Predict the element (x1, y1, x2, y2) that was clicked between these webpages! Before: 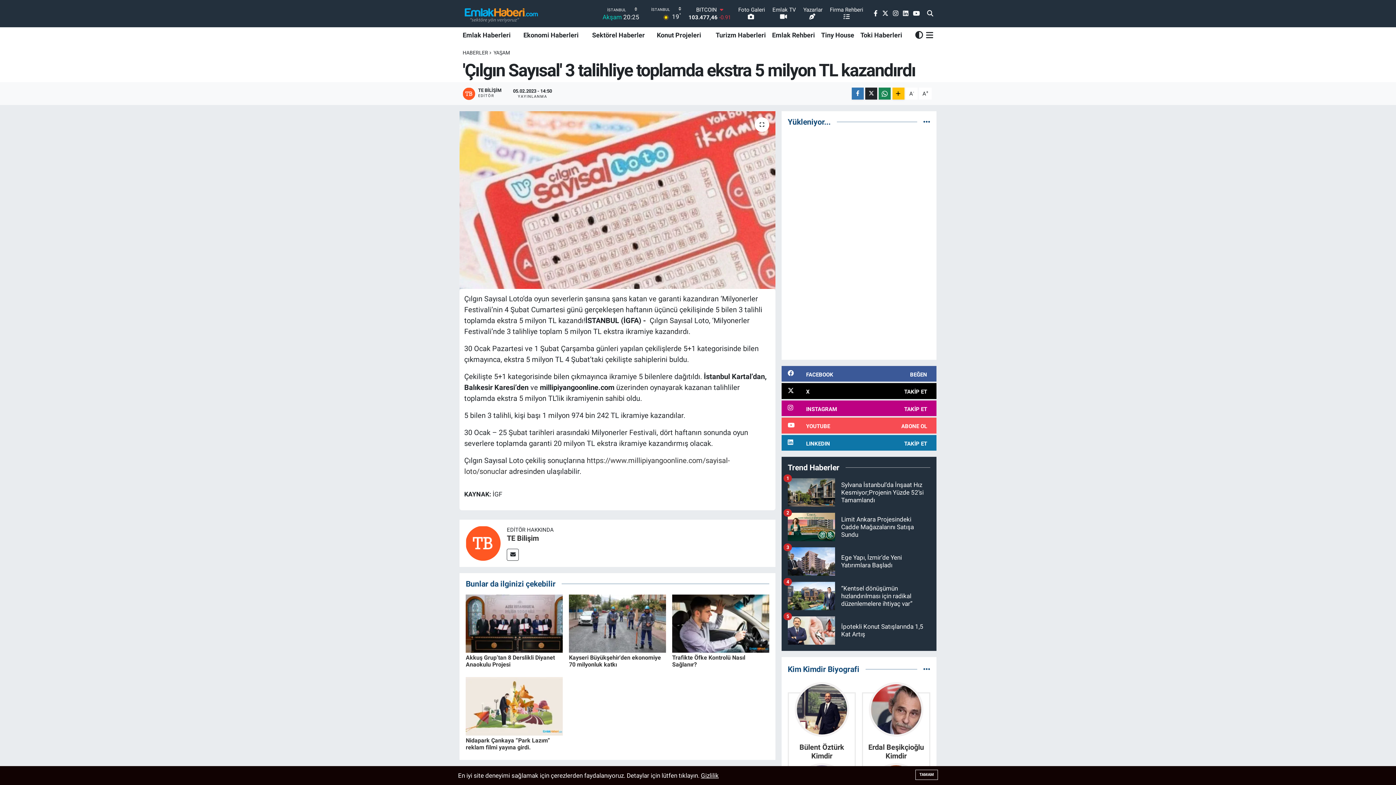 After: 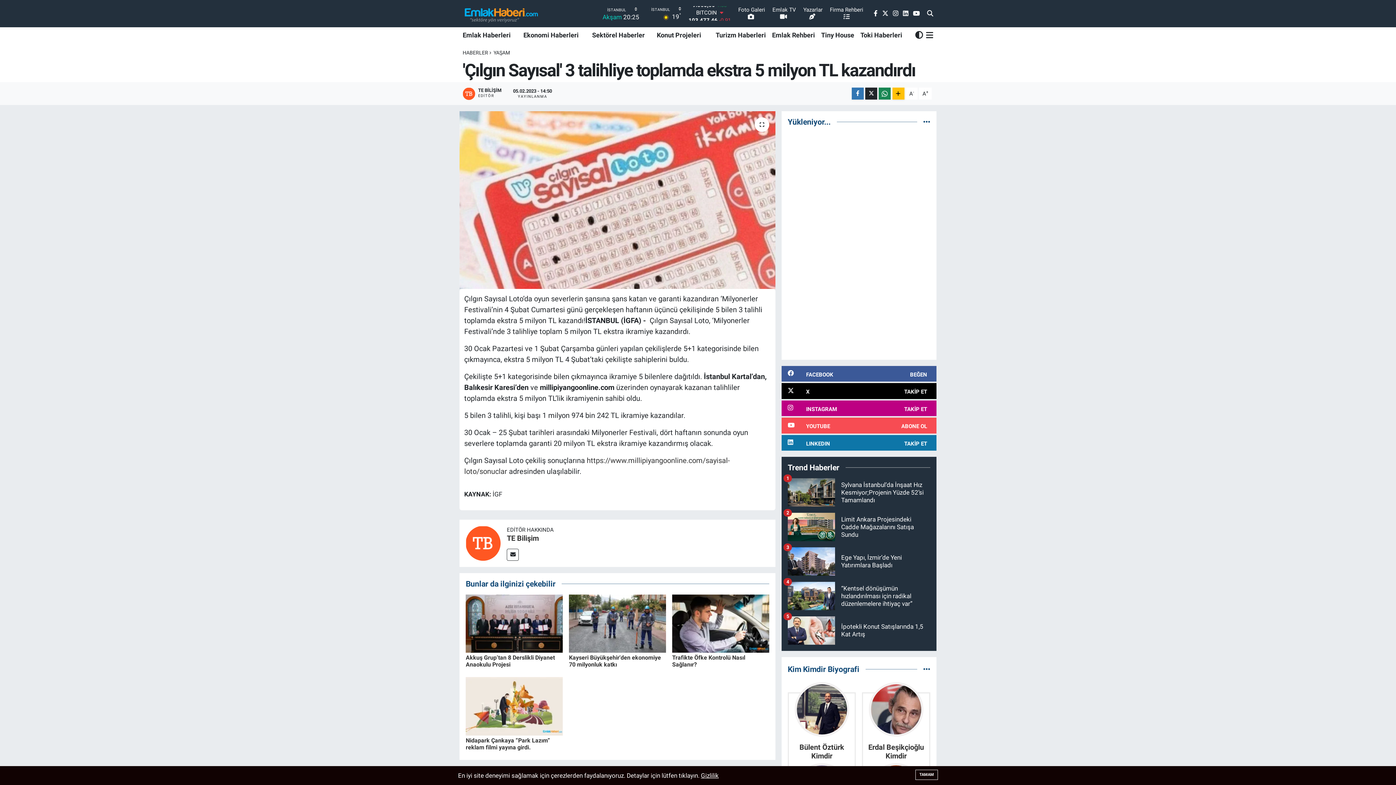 Action: label: Bülent Öztürk Kimdir bbox: (792, 712, 851, 760)